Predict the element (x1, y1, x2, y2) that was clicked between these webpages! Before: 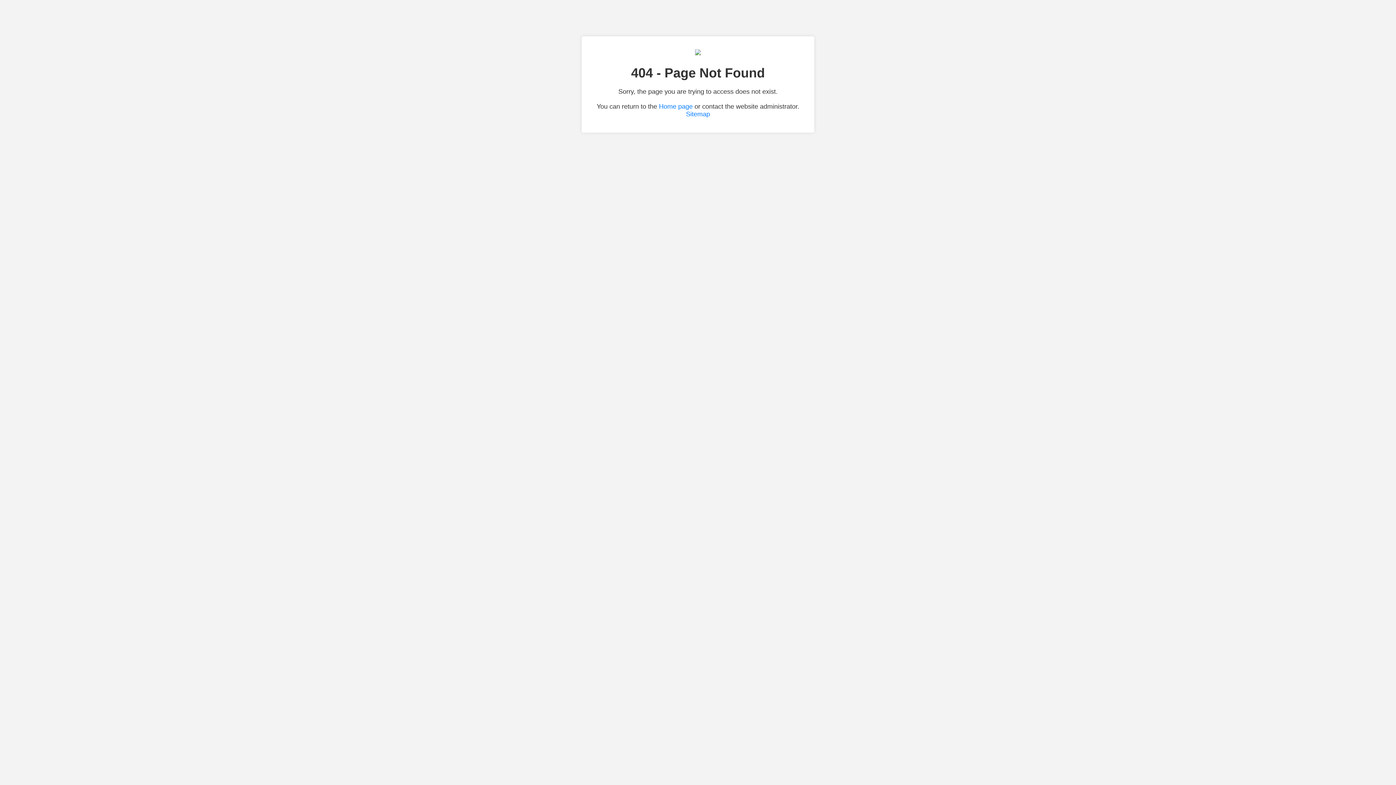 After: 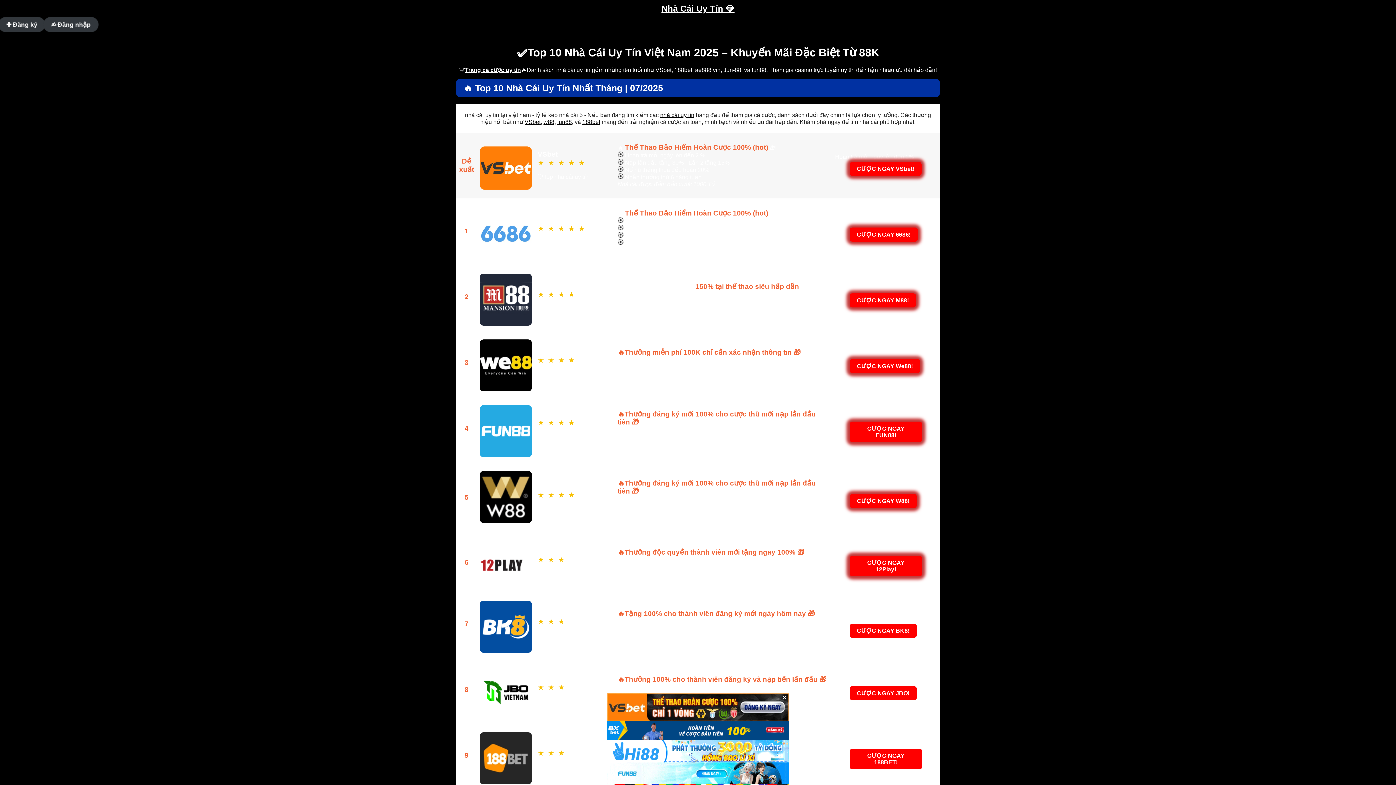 Action: bbox: (659, 102, 692, 110) label: Home page